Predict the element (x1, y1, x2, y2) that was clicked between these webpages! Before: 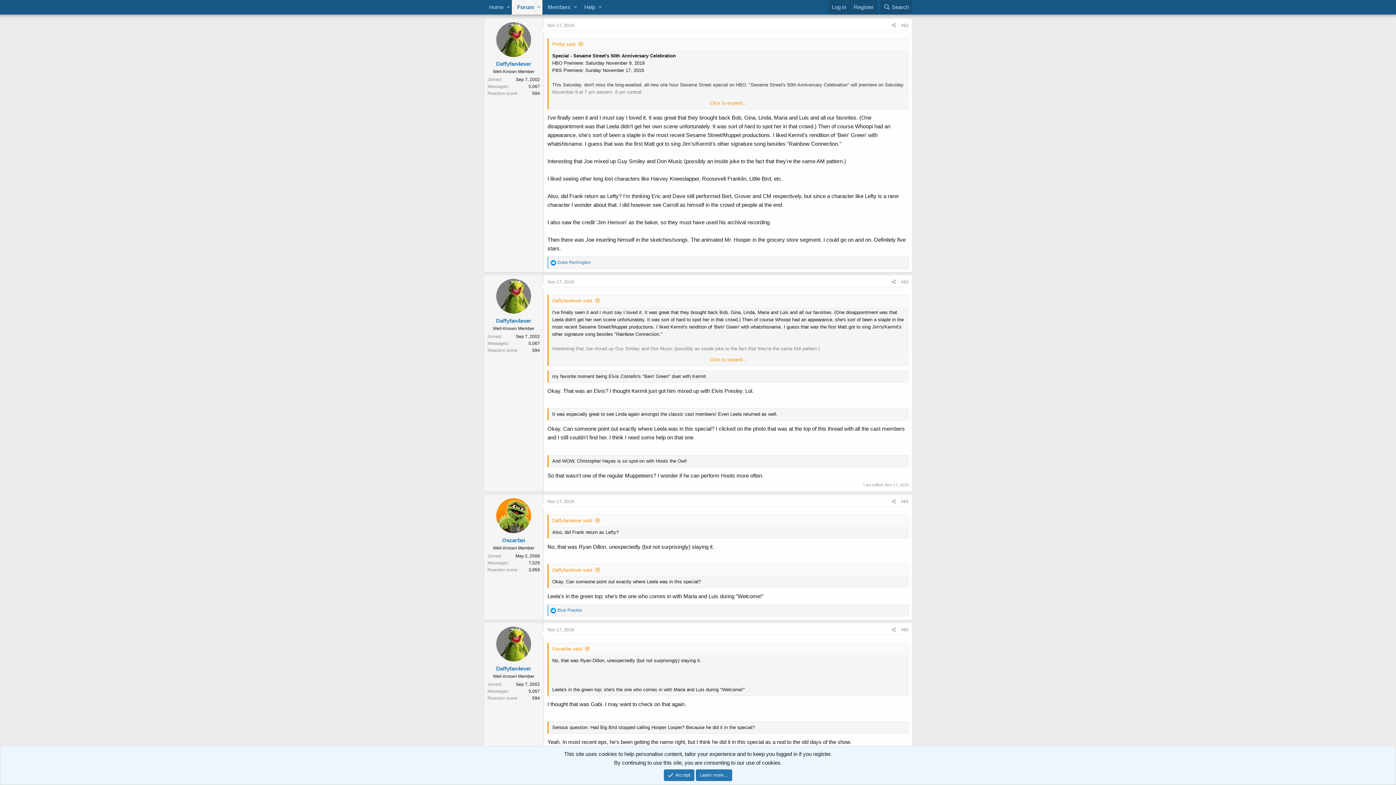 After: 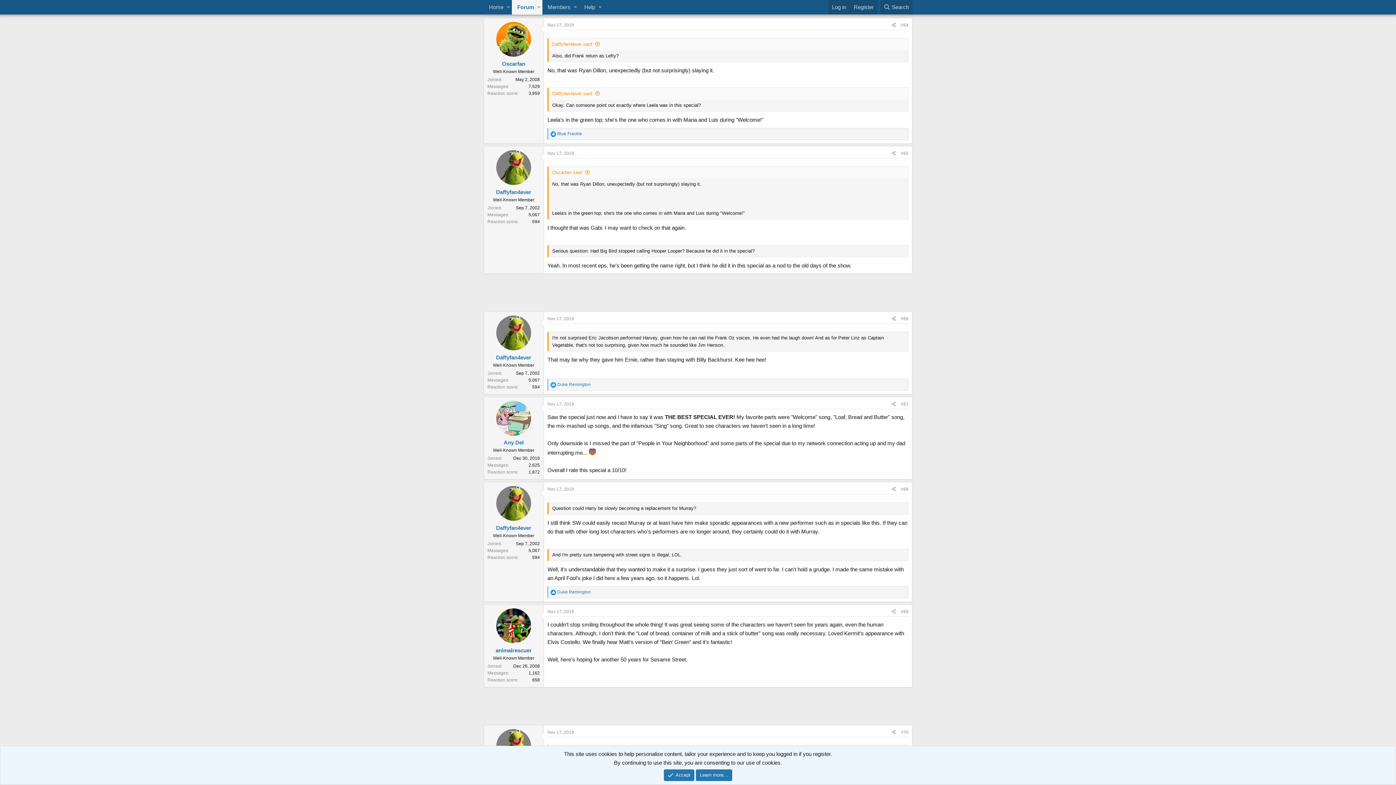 Action: bbox: (898, 497, 911, 506) label: #64